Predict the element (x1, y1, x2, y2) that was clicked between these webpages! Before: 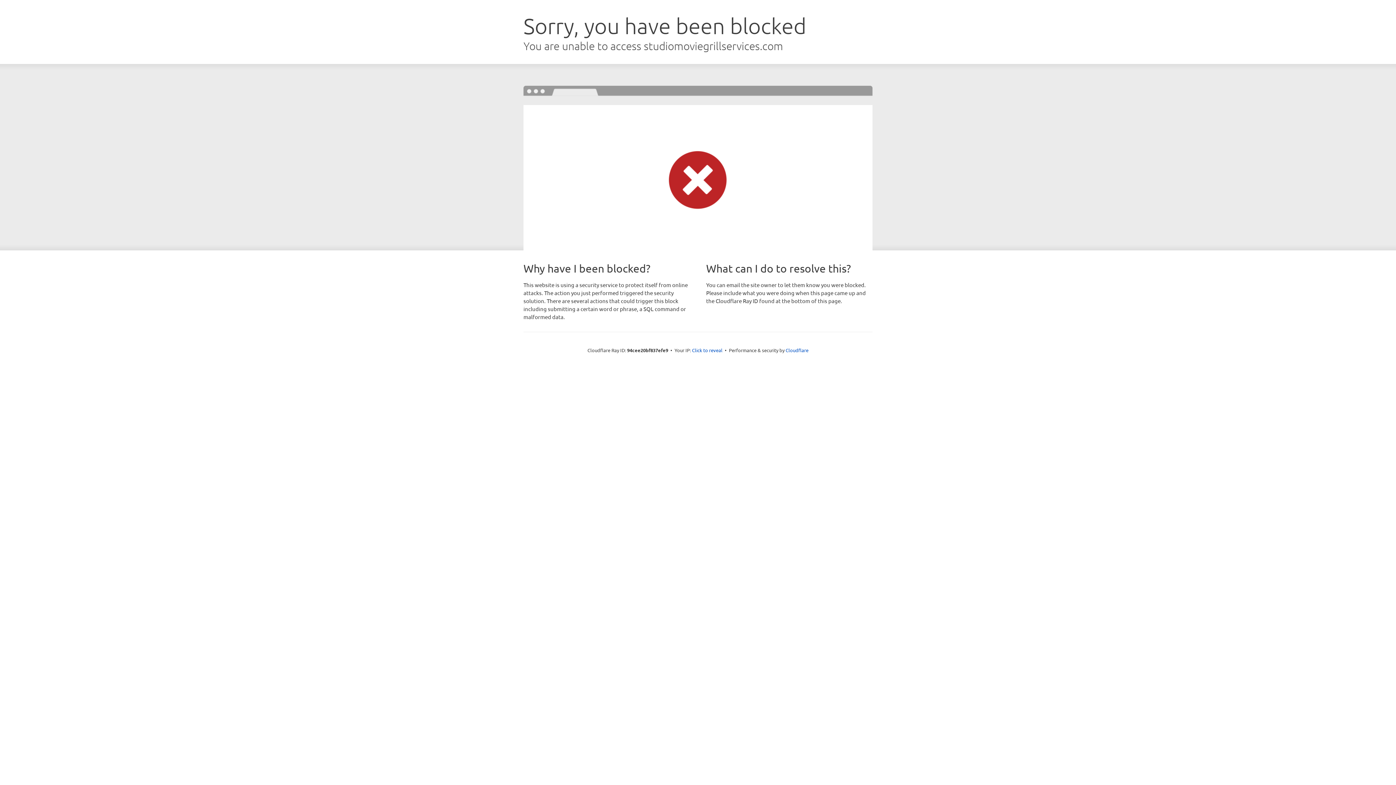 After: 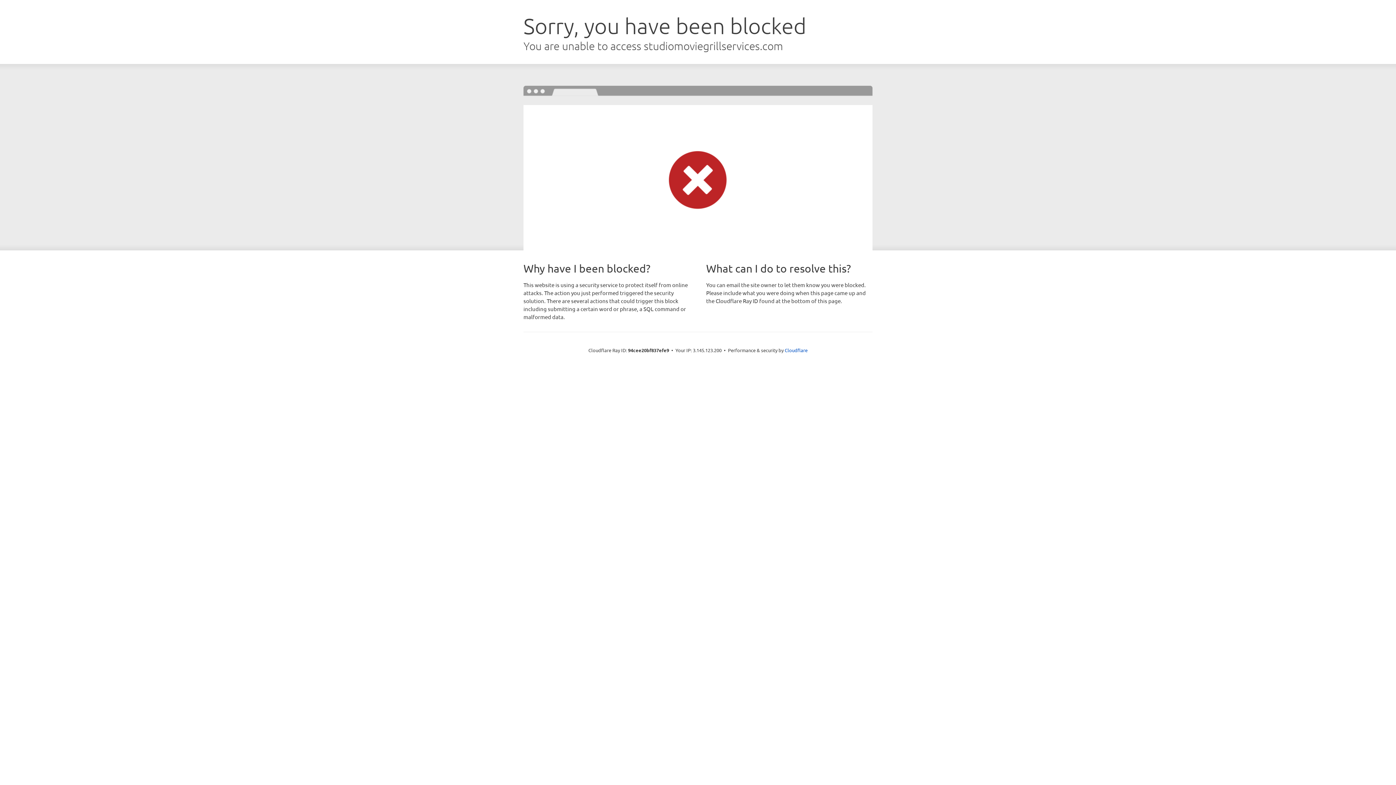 Action: label: Click to reveal bbox: (692, 346, 722, 353)